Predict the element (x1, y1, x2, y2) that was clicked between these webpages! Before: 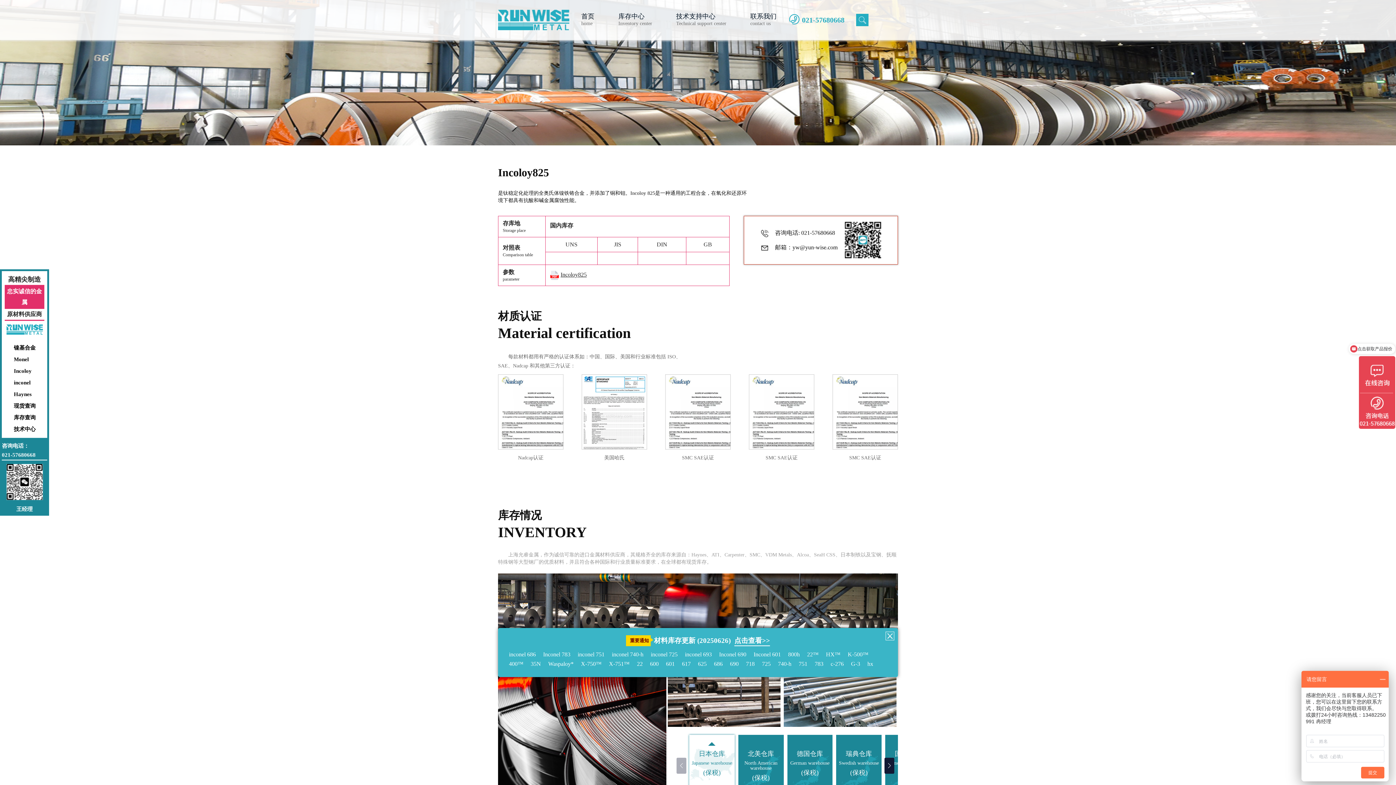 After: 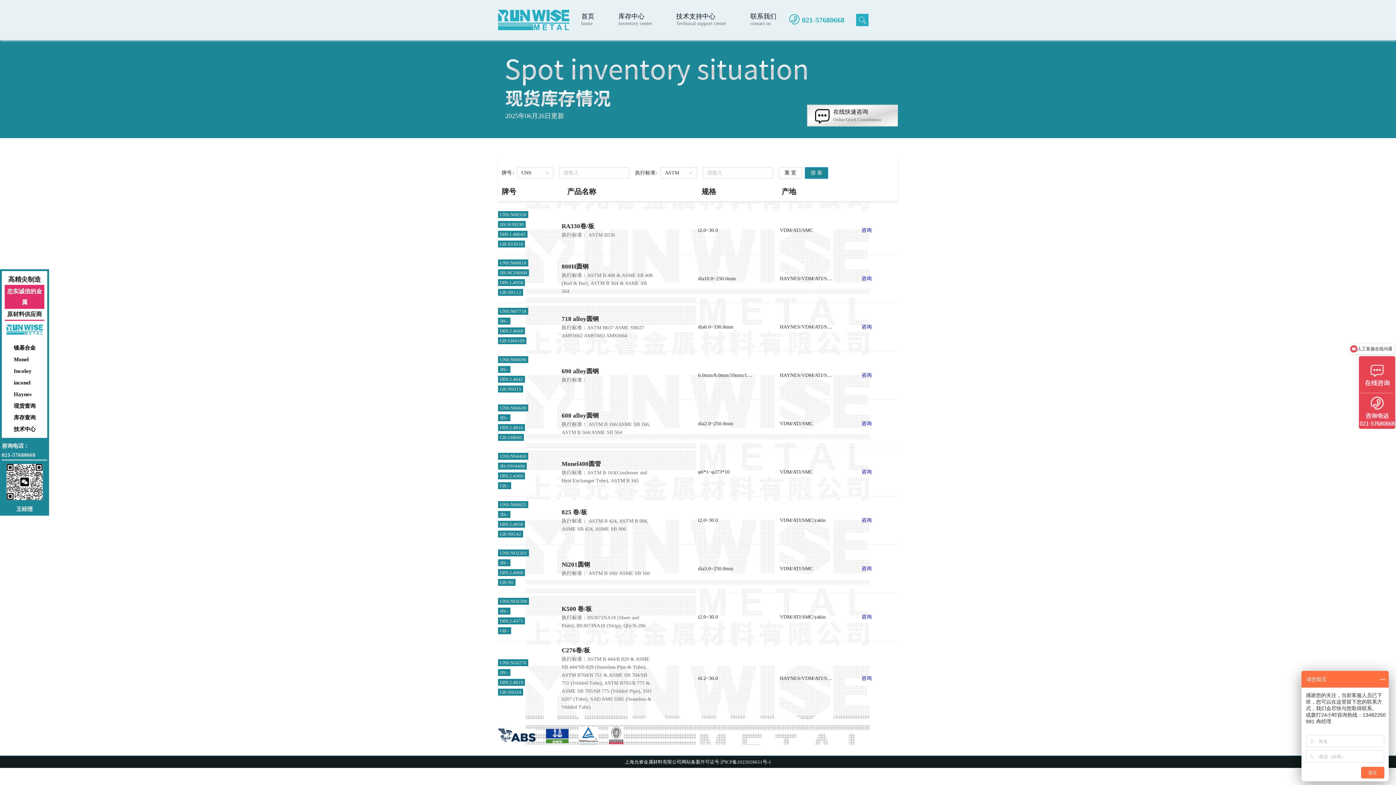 Action: label: 22™ bbox: (803, 650, 822, 659)